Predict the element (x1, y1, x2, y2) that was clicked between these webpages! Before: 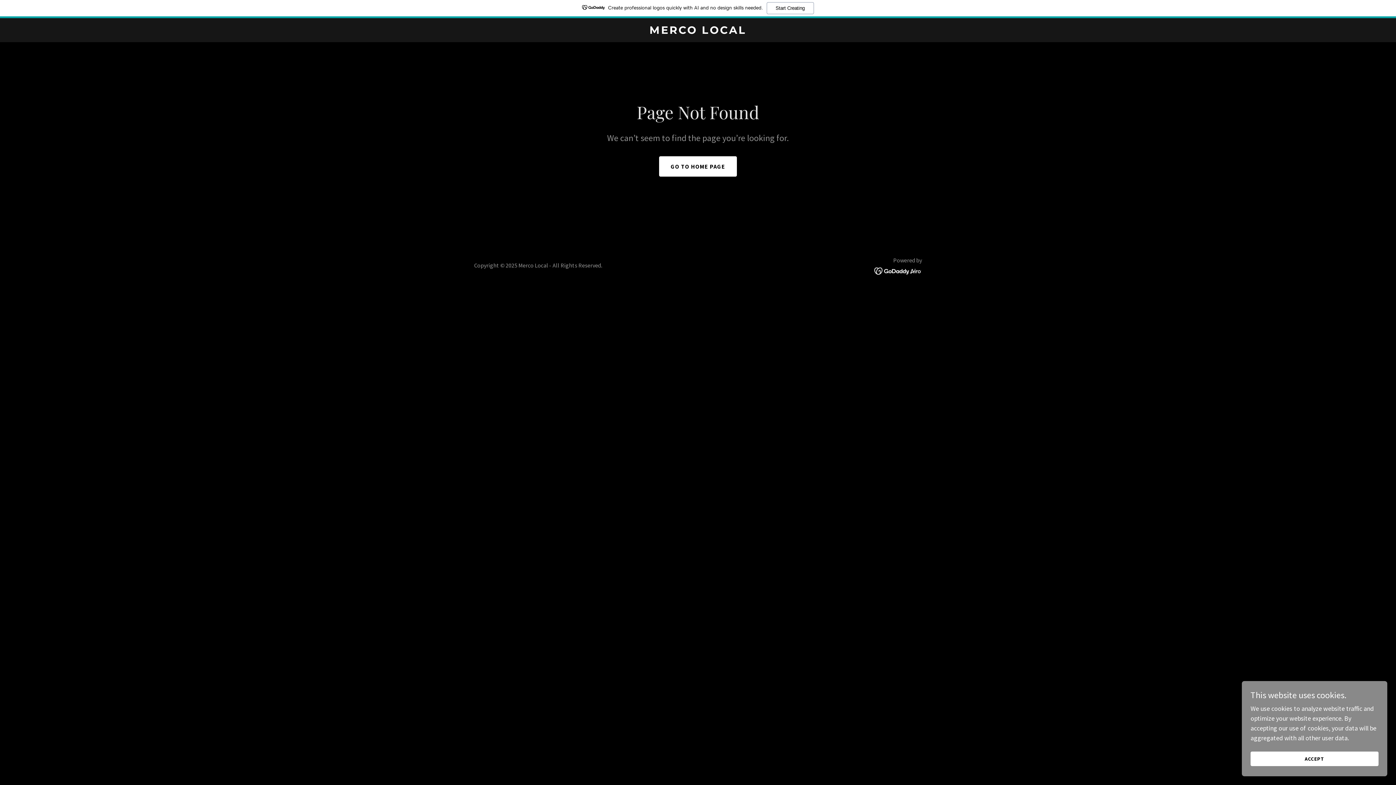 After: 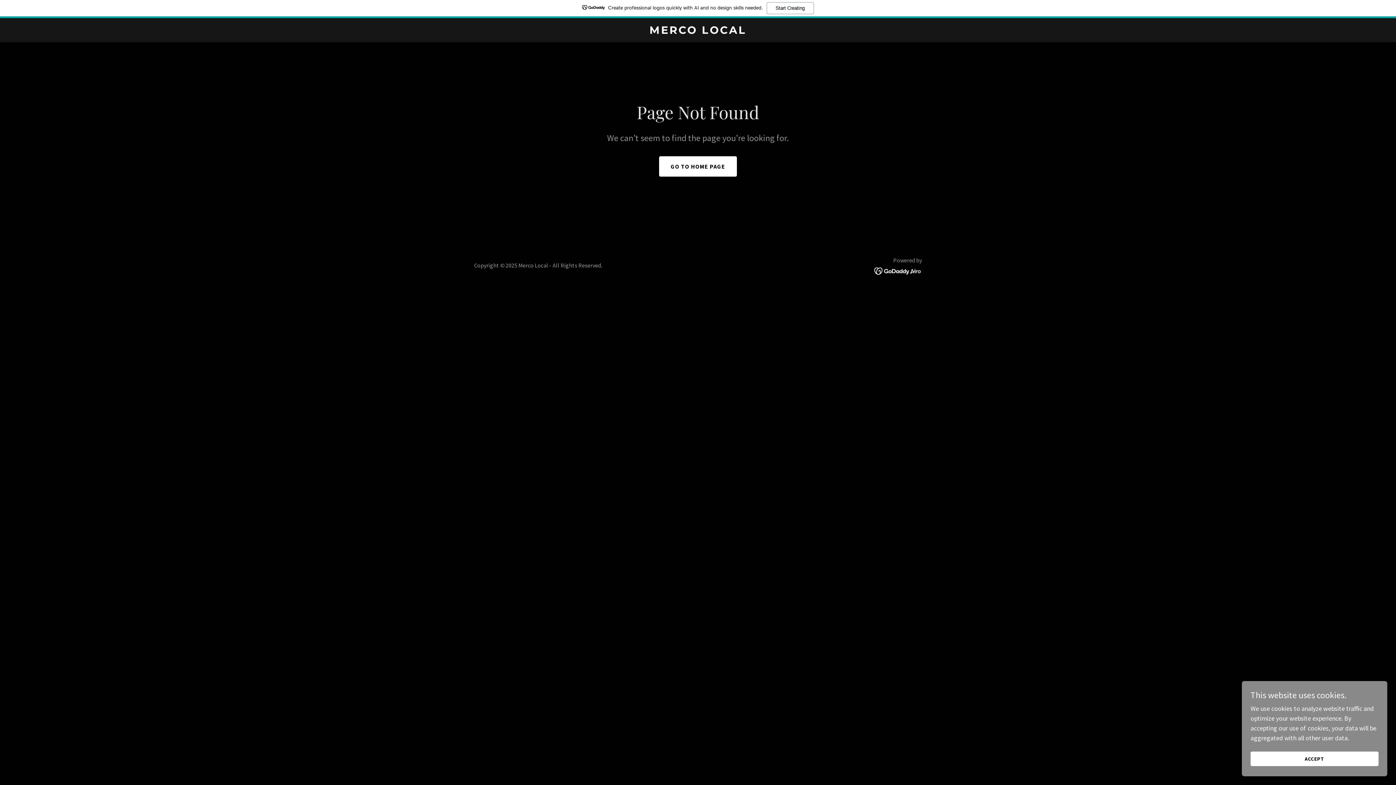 Action: bbox: (874, 266, 922, 274)